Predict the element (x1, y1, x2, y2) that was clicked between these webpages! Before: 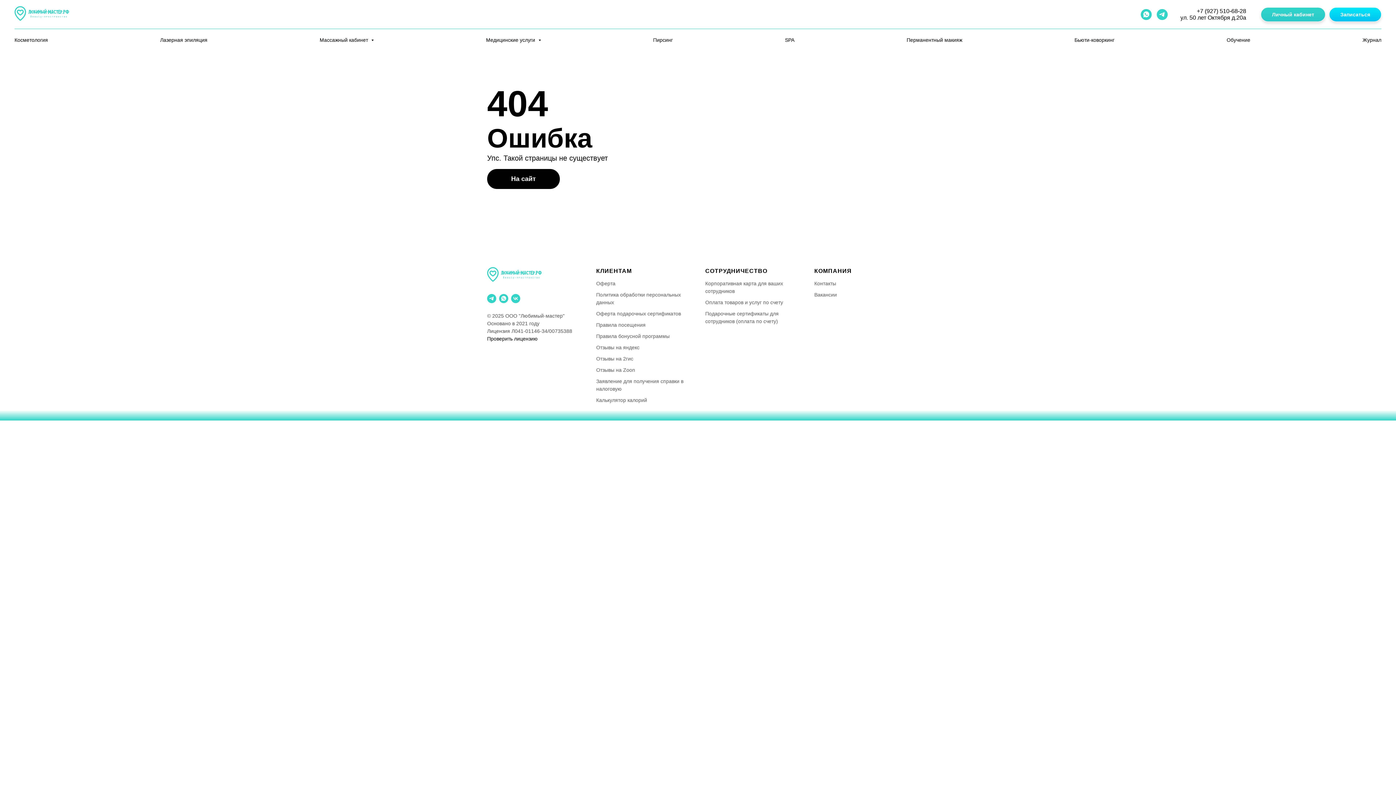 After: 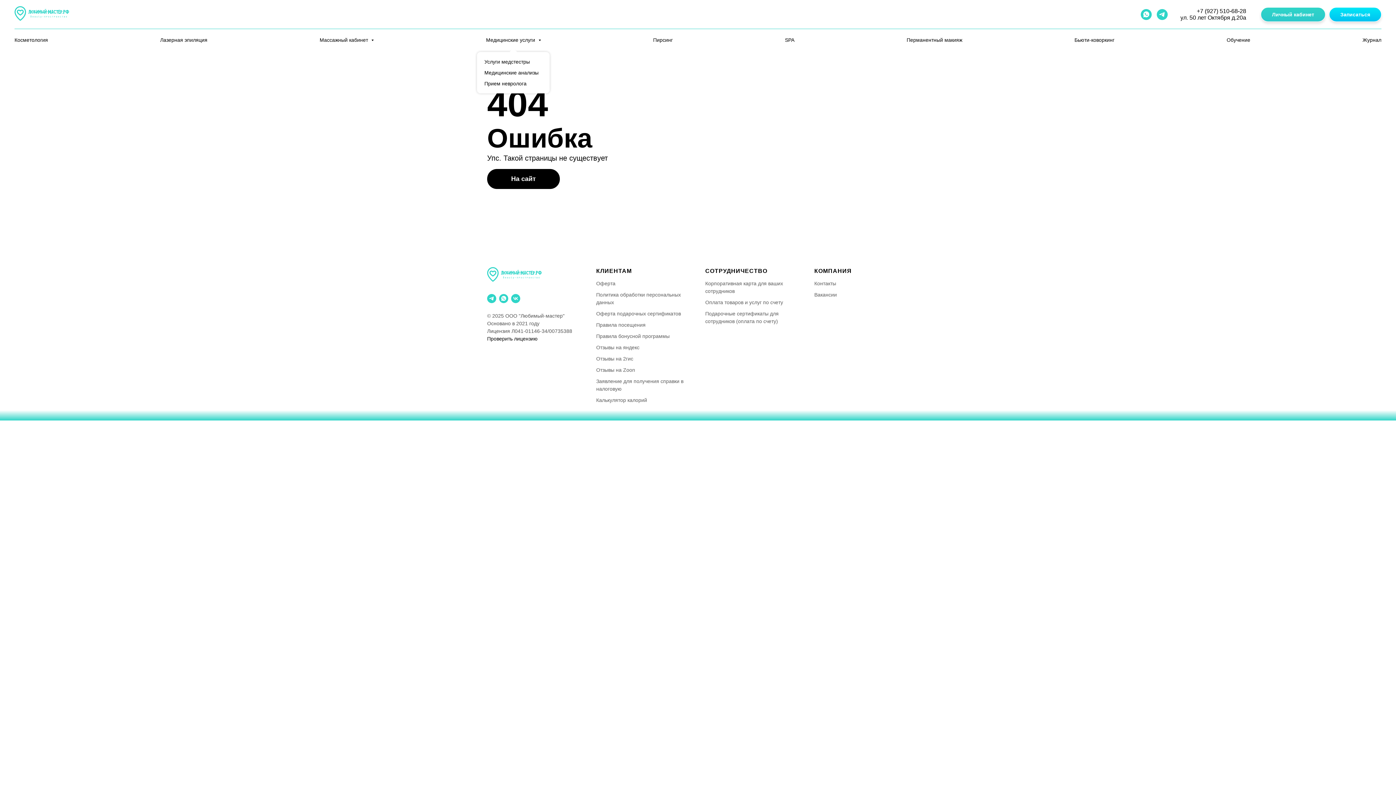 Action: bbox: (486, 37, 541, 42) label: Медицинские услуги 